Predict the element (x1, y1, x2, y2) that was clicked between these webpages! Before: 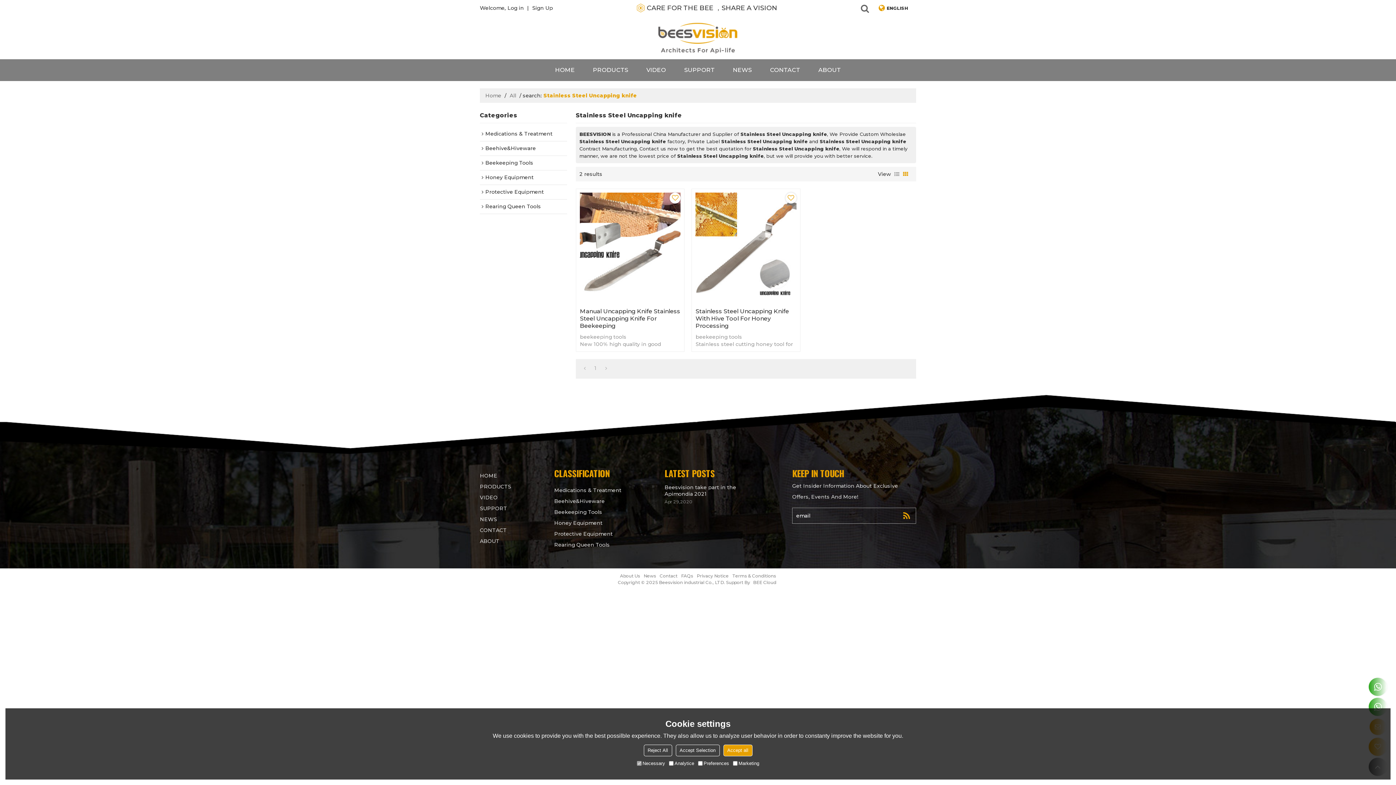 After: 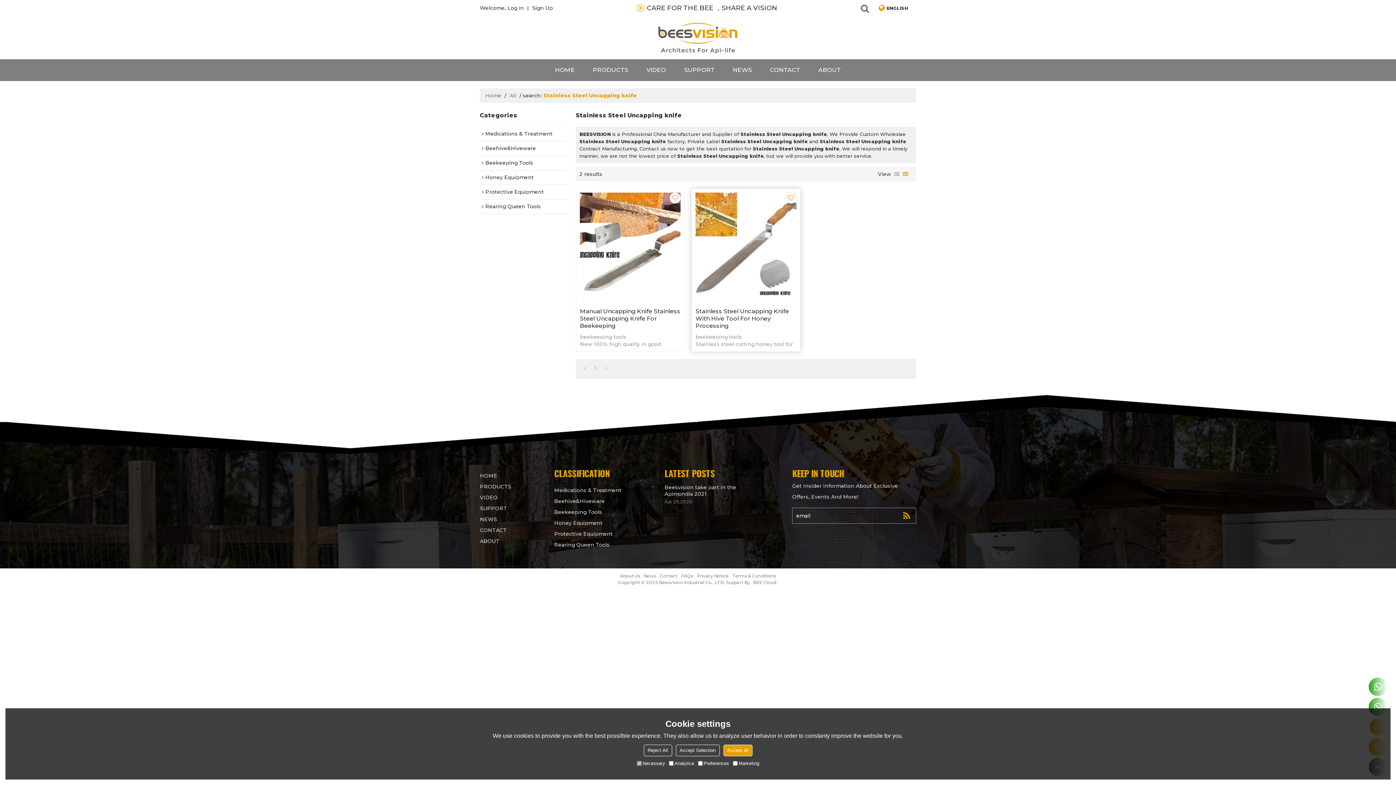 Action: bbox: (695, 192, 796, 300)